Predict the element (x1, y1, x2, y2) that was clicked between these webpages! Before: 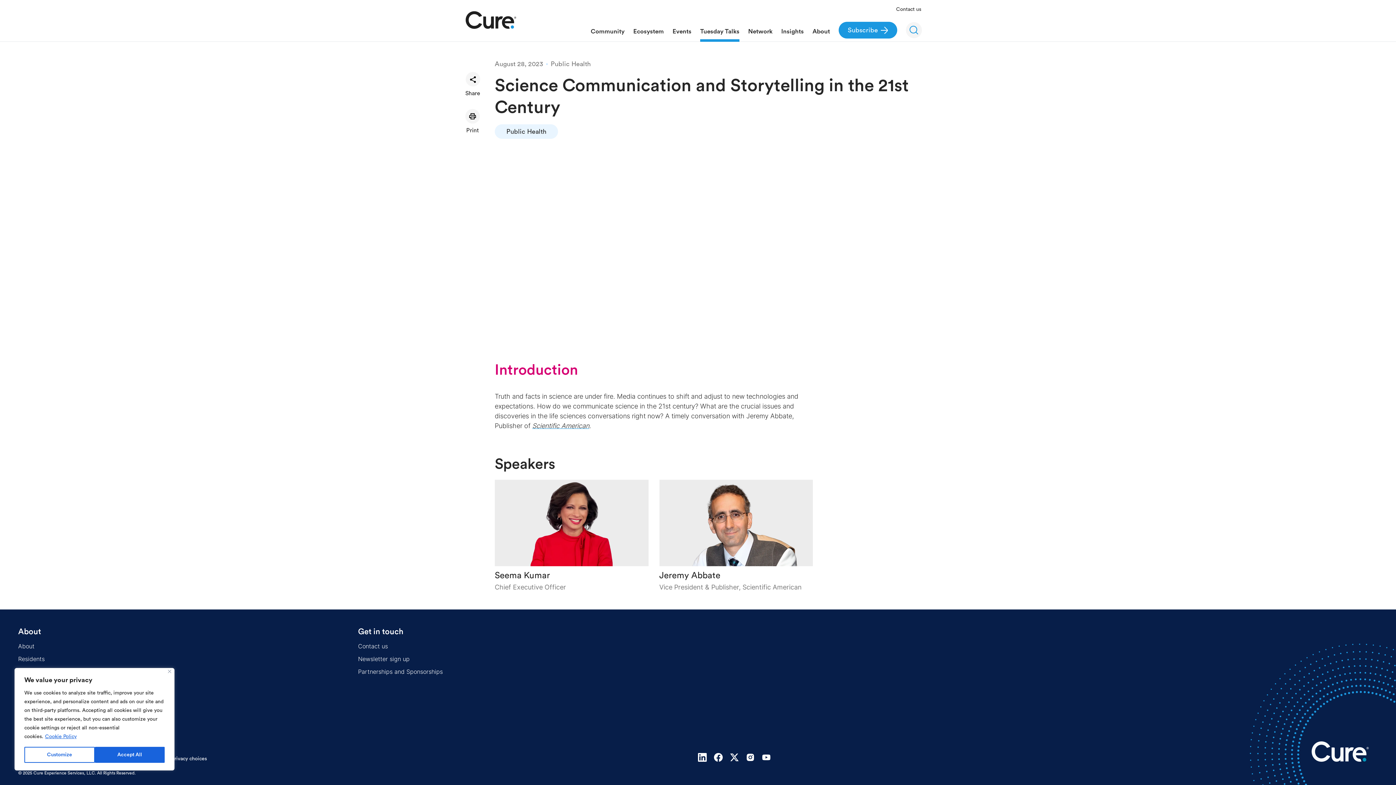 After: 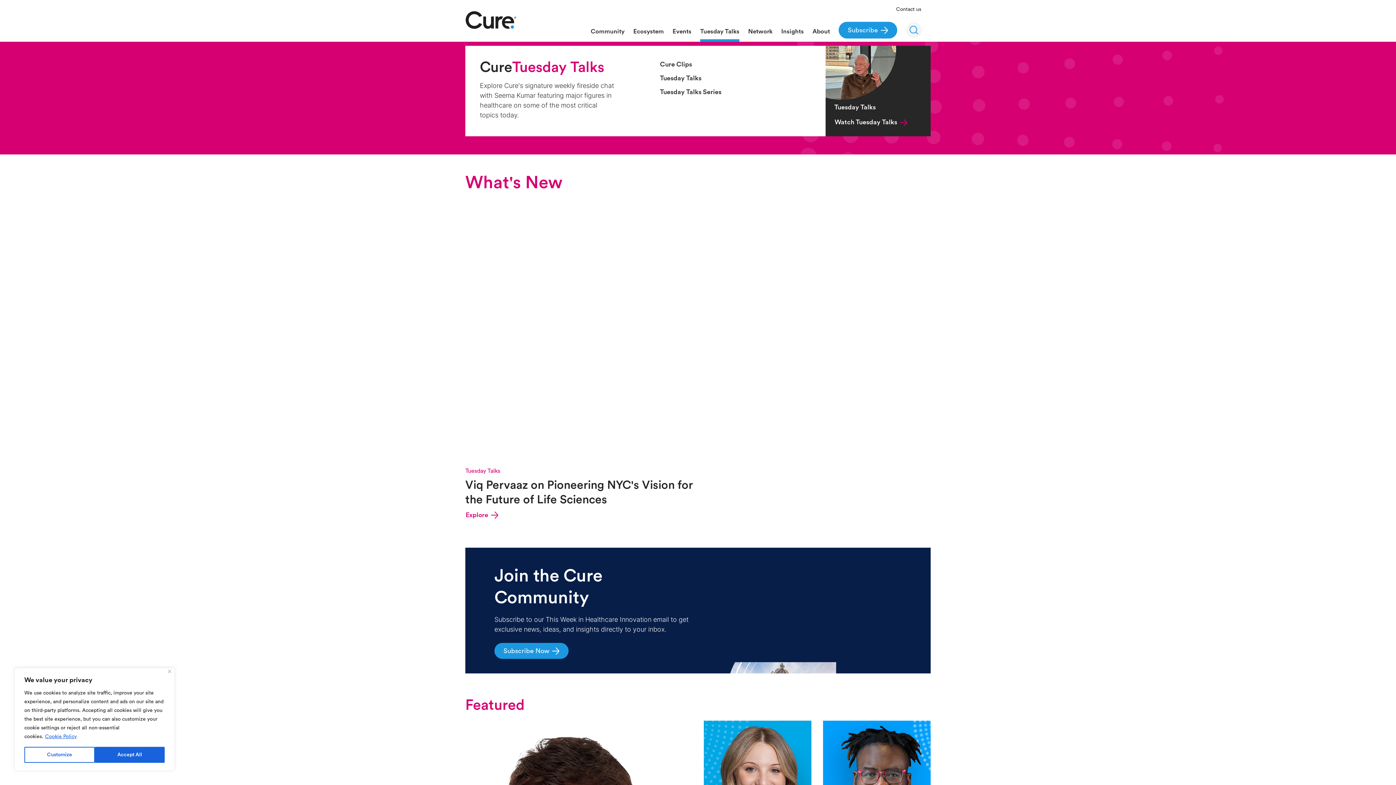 Action: bbox: (700, 19, 739, 41) label: Learn more about Tuesday Talks